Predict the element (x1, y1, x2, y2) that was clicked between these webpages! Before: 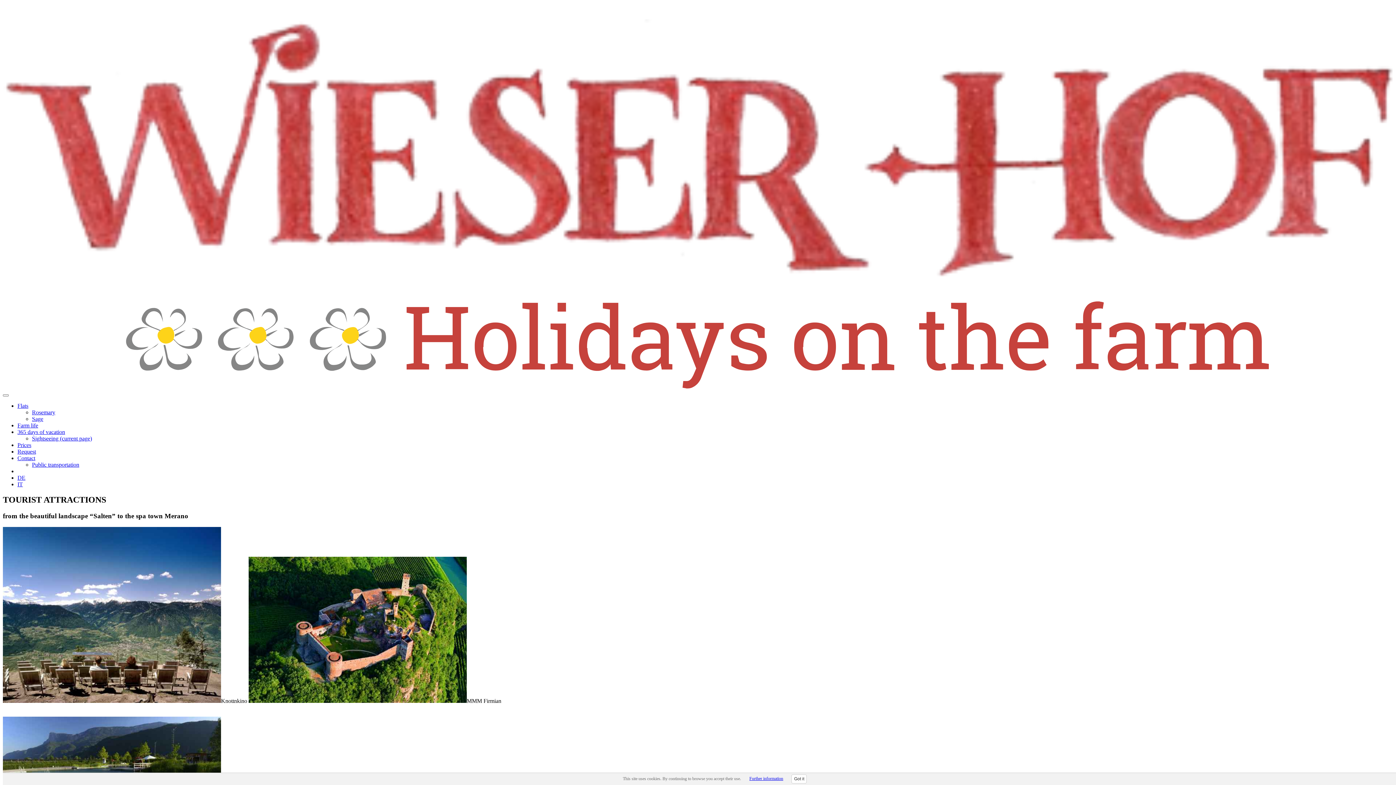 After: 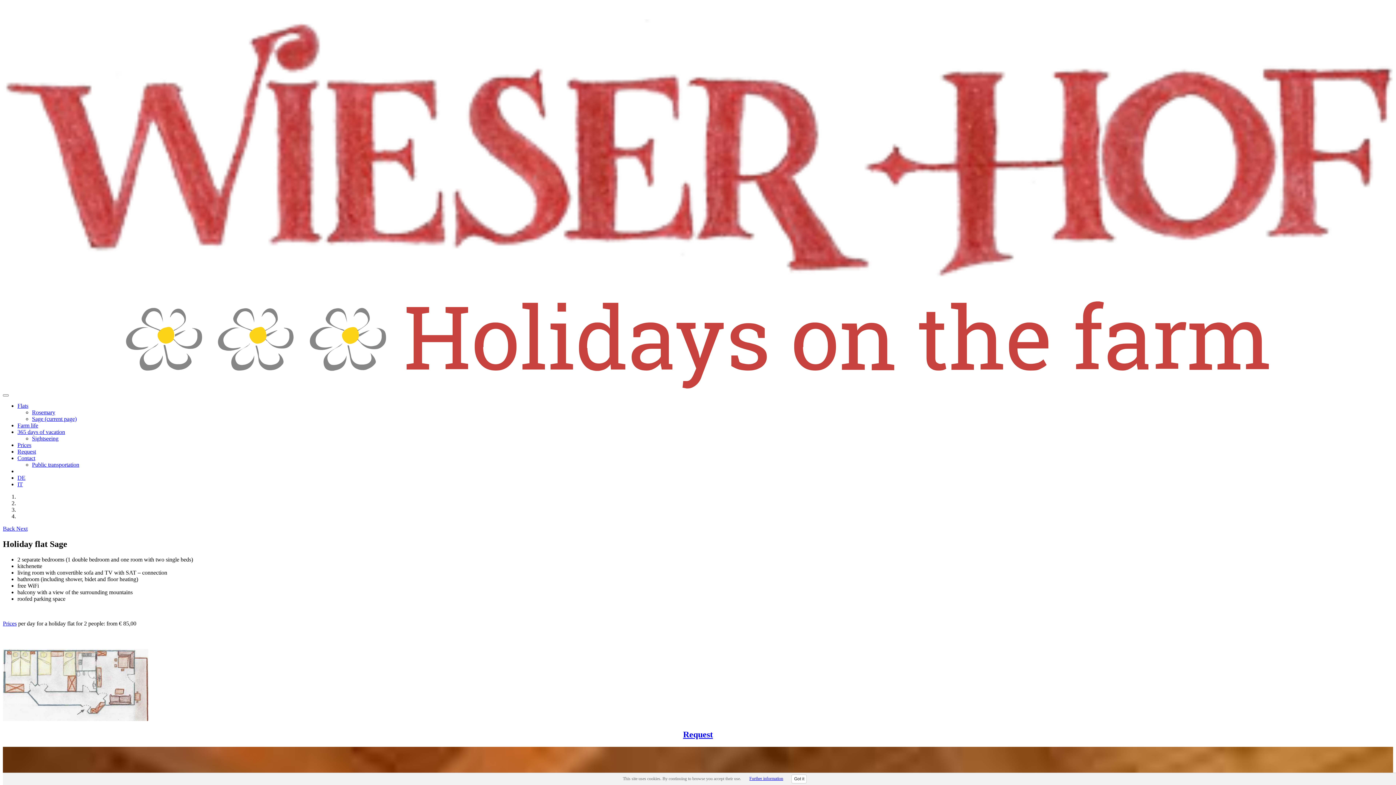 Action: bbox: (32, 416, 43, 422) label: Sage